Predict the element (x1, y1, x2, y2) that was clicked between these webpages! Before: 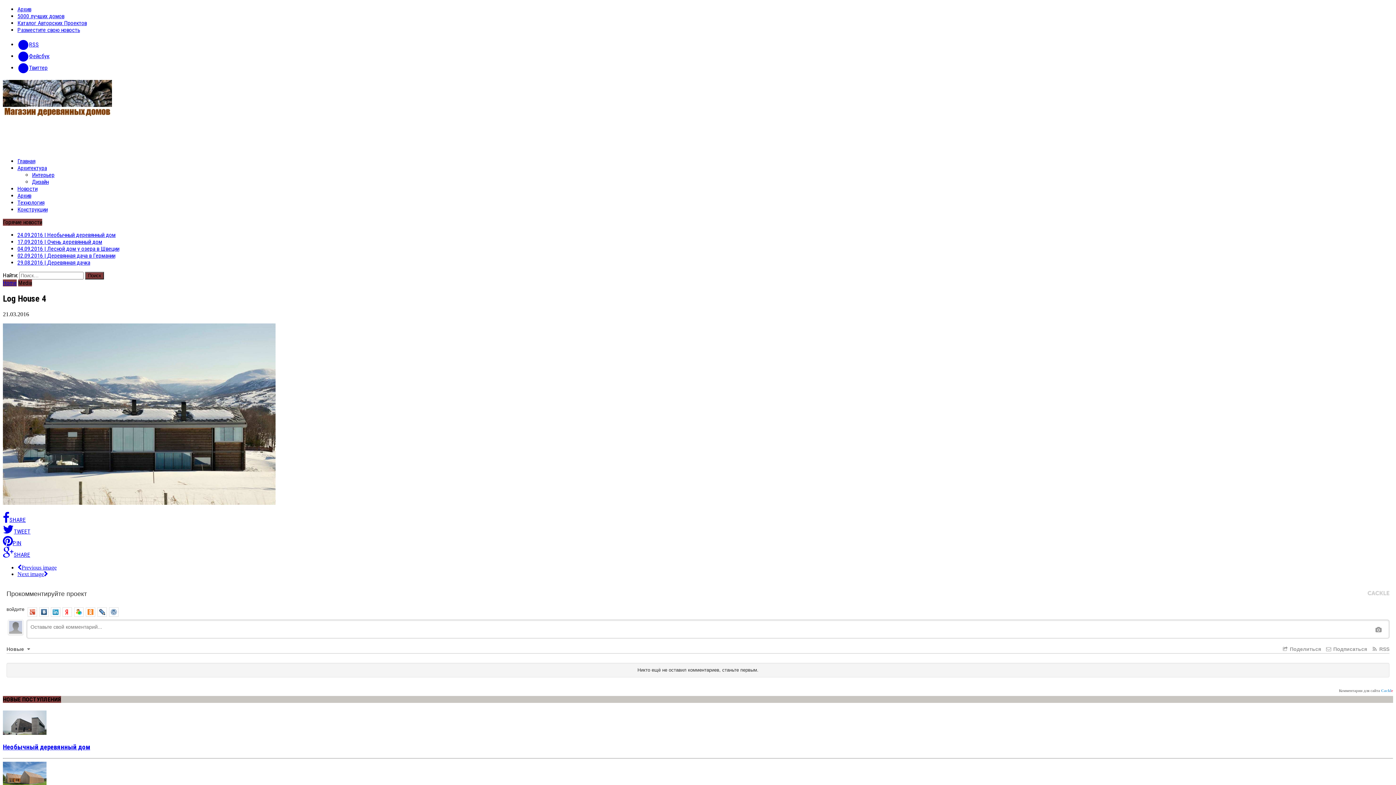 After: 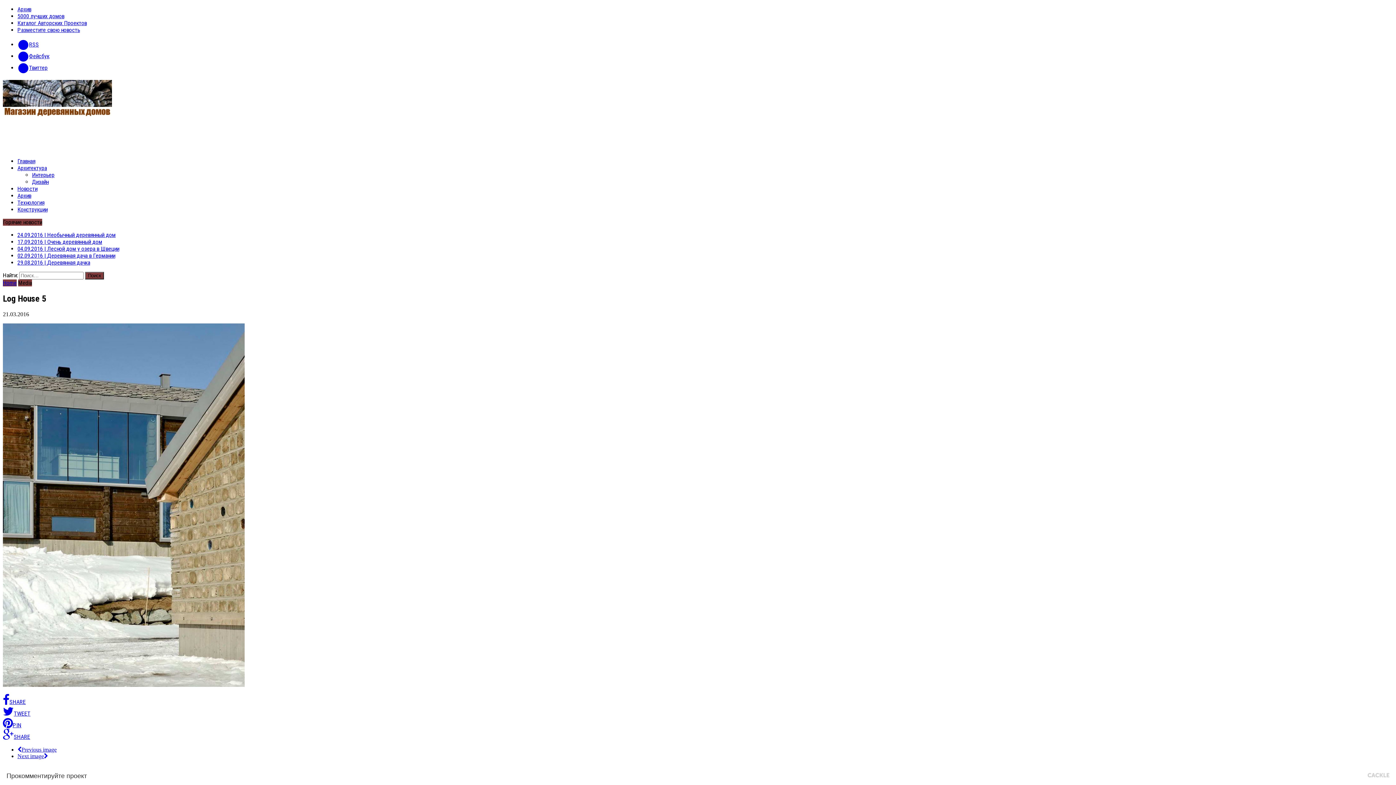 Action: label: Next image bbox: (17, 571, 48, 577)